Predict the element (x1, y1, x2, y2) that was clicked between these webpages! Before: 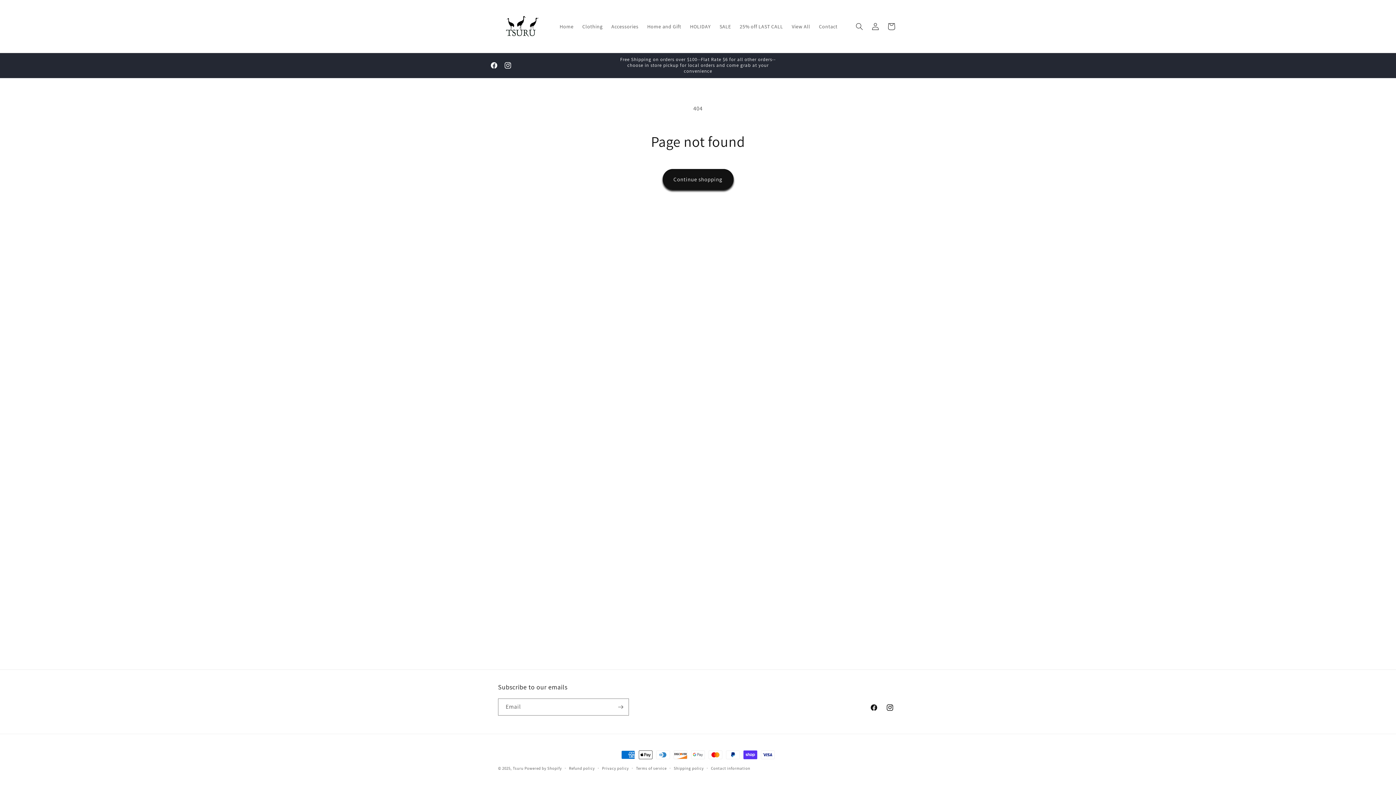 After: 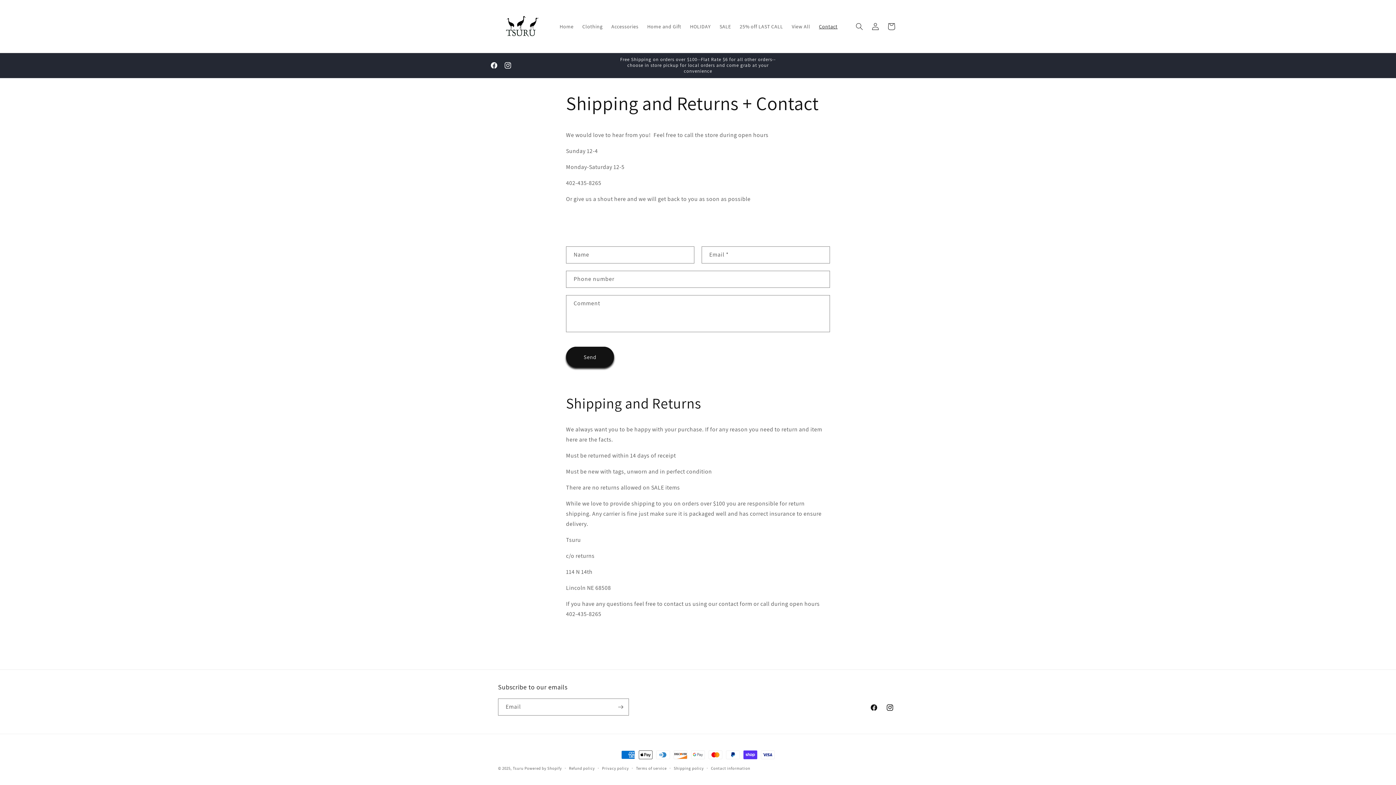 Action: label: Contact bbox: (814, 18, 842, 34)